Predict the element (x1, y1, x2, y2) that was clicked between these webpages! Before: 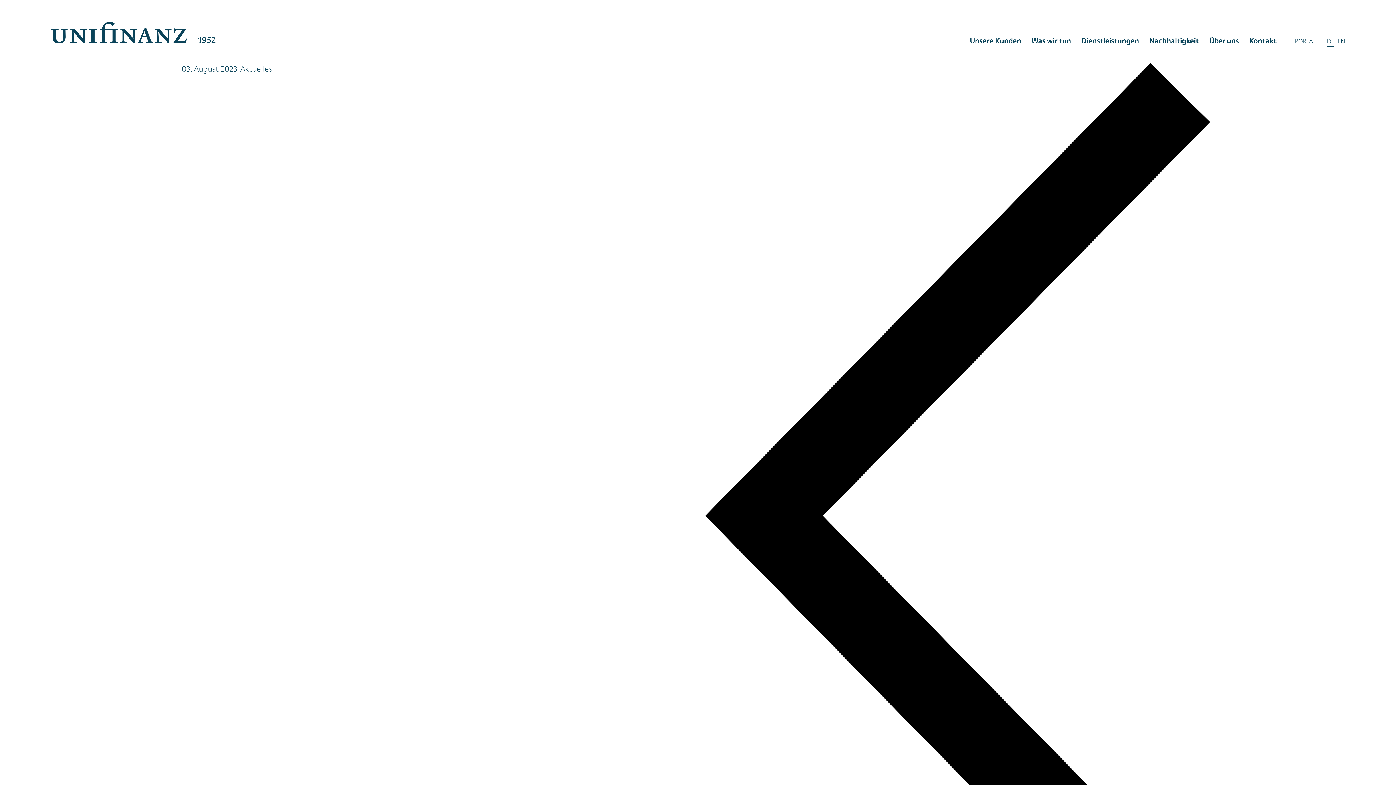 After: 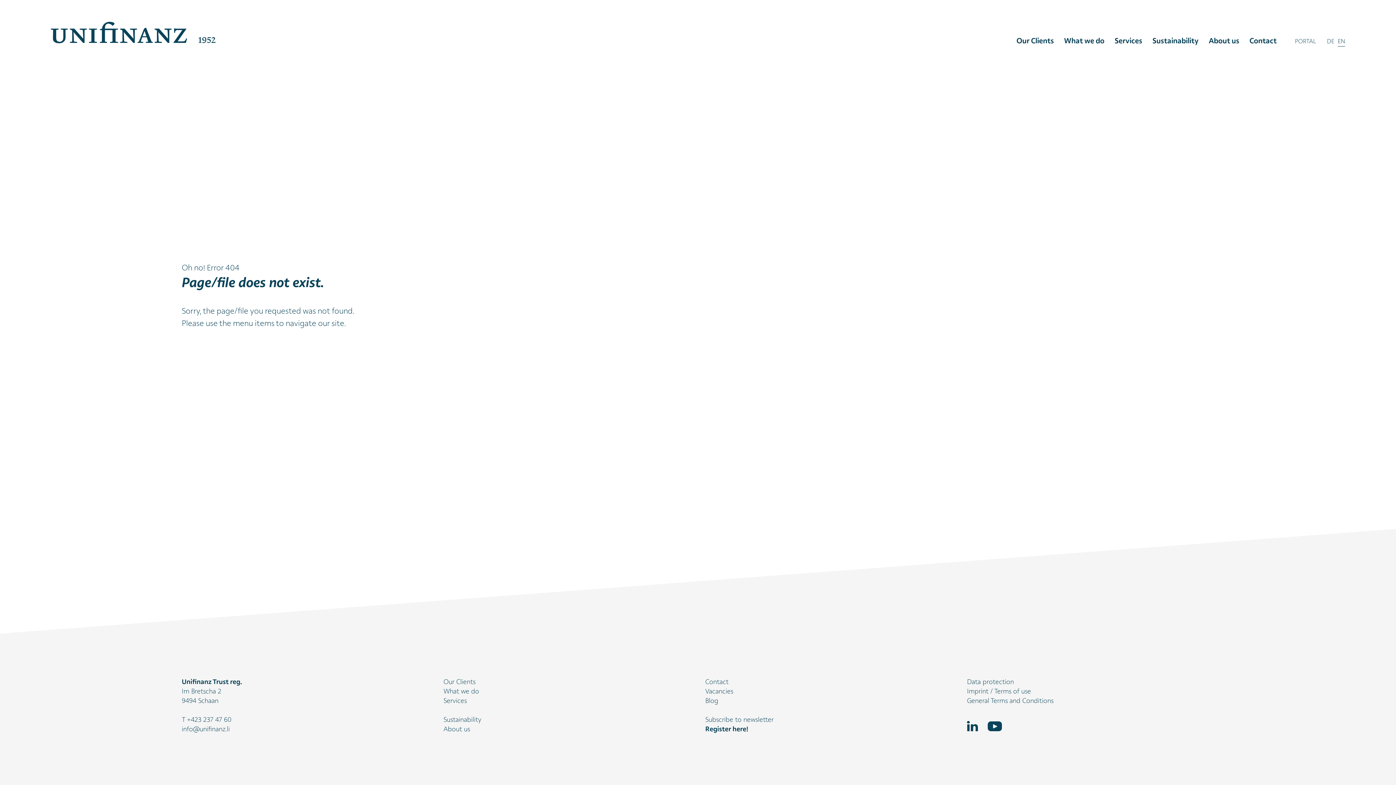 Action: bbox: (1338, 37, 1345, 46) label: EN